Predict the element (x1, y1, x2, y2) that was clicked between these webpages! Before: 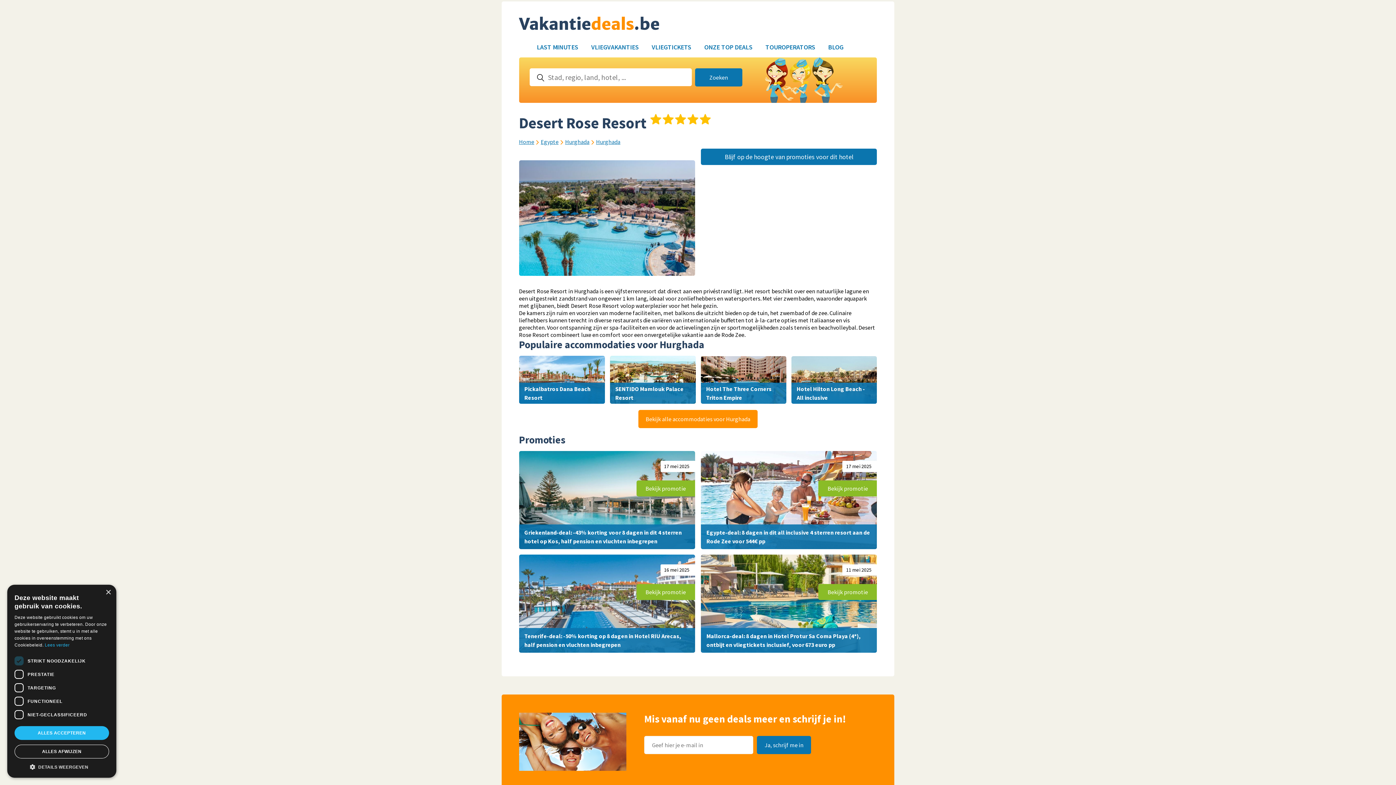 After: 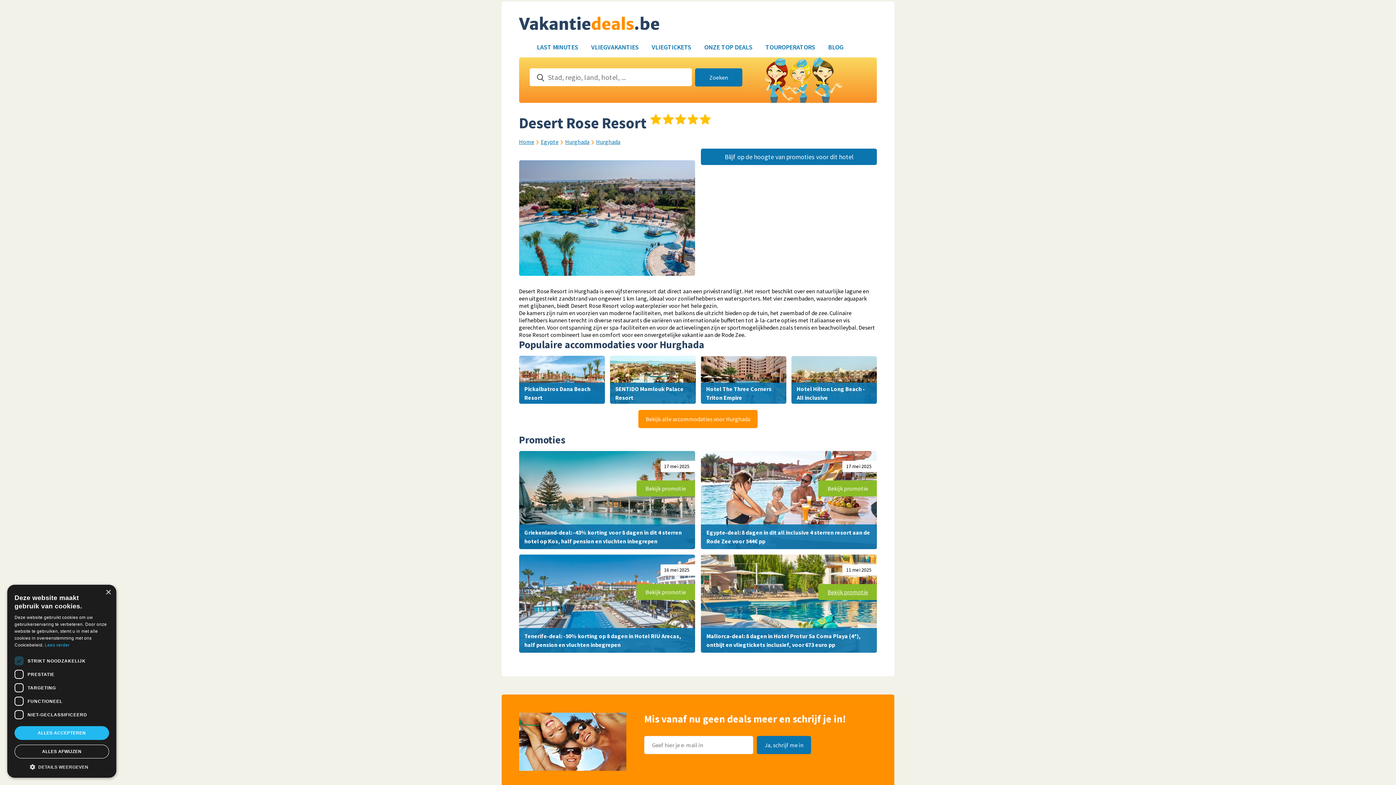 Action: bbox: (818, 584, 877, 600) label: Bekijk promotie